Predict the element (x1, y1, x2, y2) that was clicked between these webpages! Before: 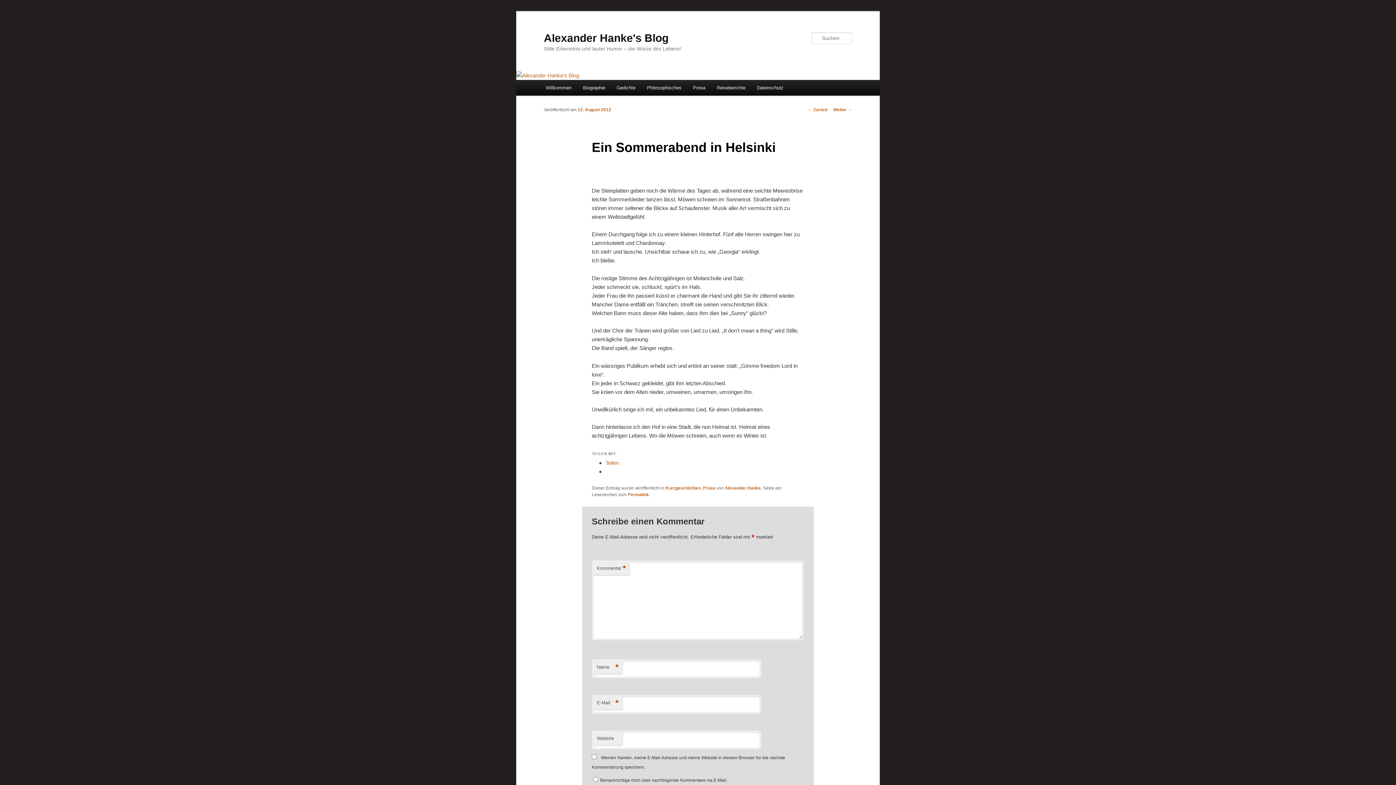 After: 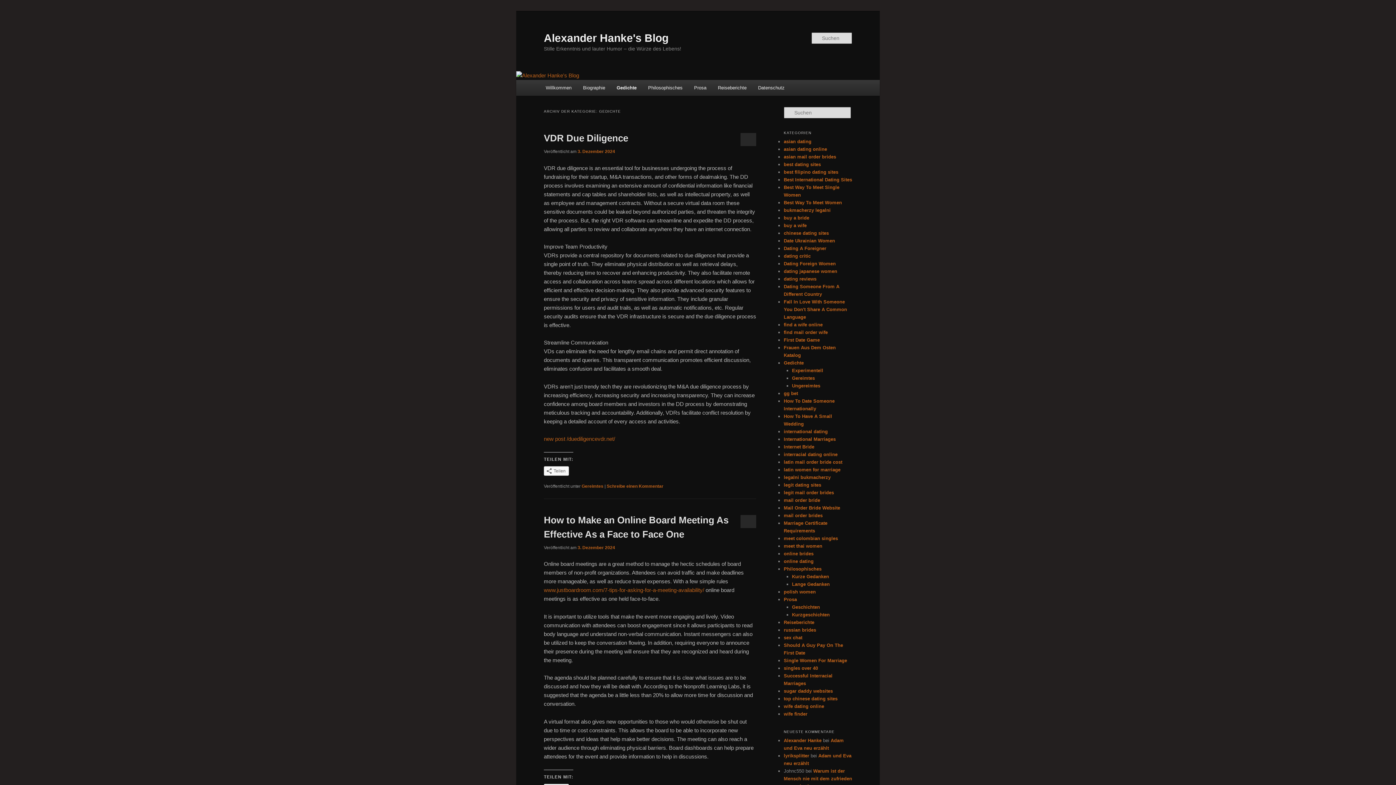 Action: bbox: (611, 80, 641, 95) label: Gedichte